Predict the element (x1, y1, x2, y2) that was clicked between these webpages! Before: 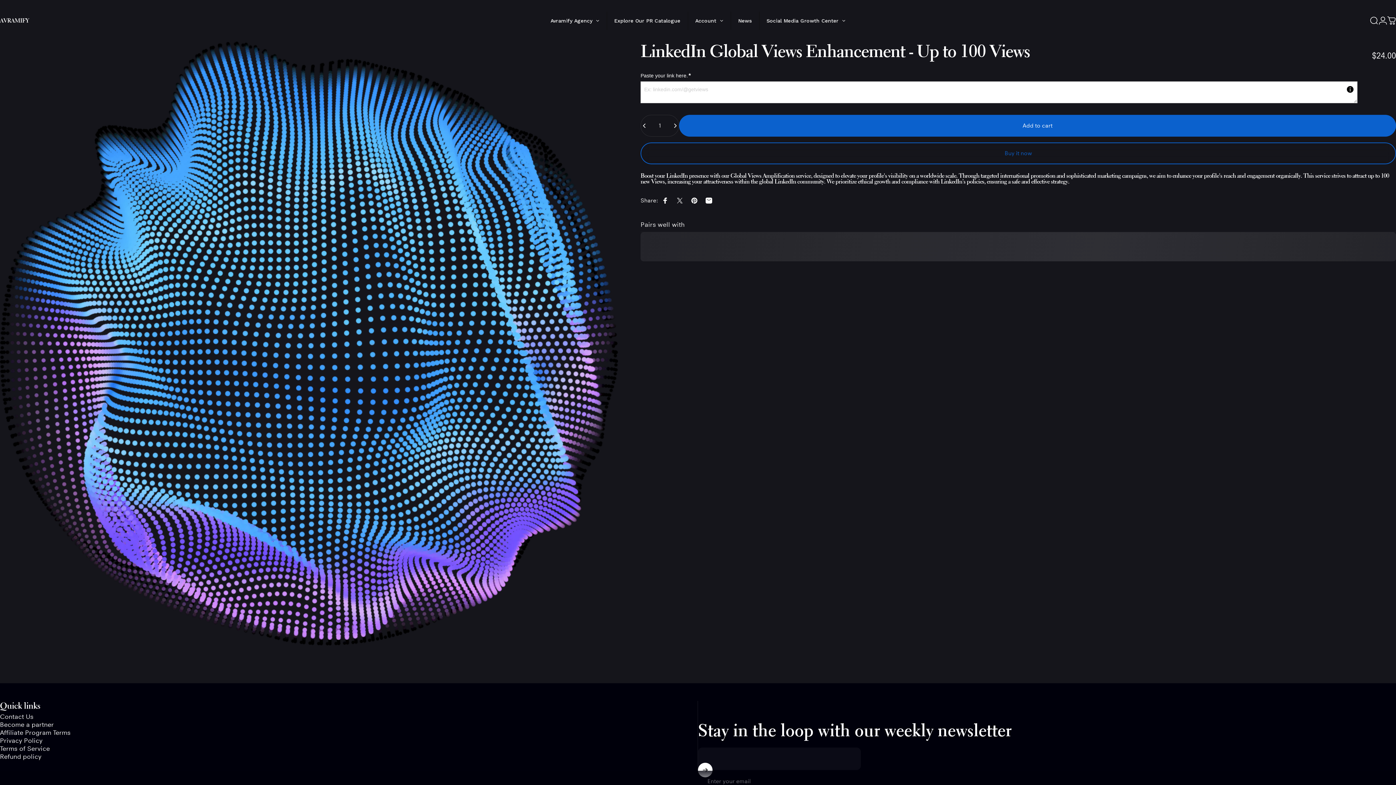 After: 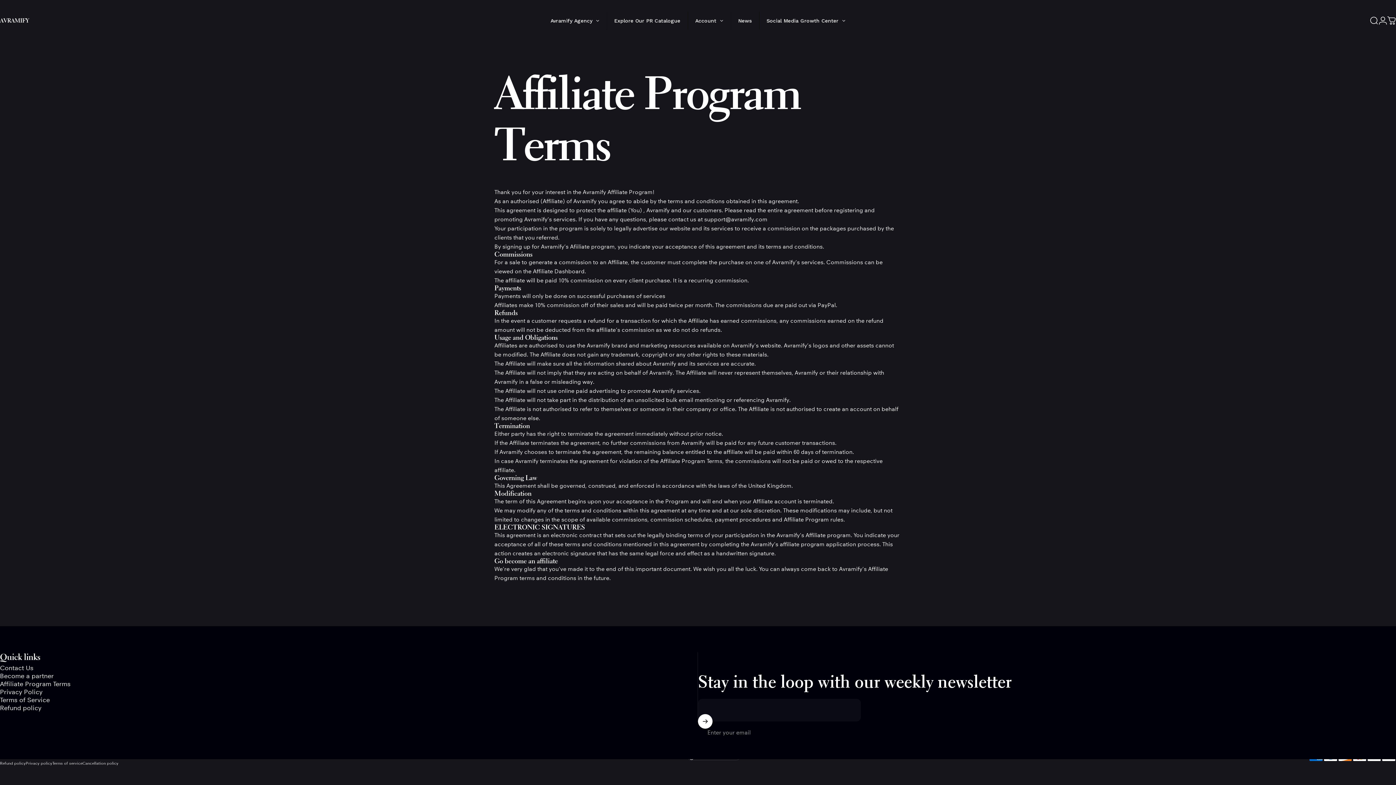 Action: label: Affiliate Program Terms bbox: (0, 728, 70, 736)